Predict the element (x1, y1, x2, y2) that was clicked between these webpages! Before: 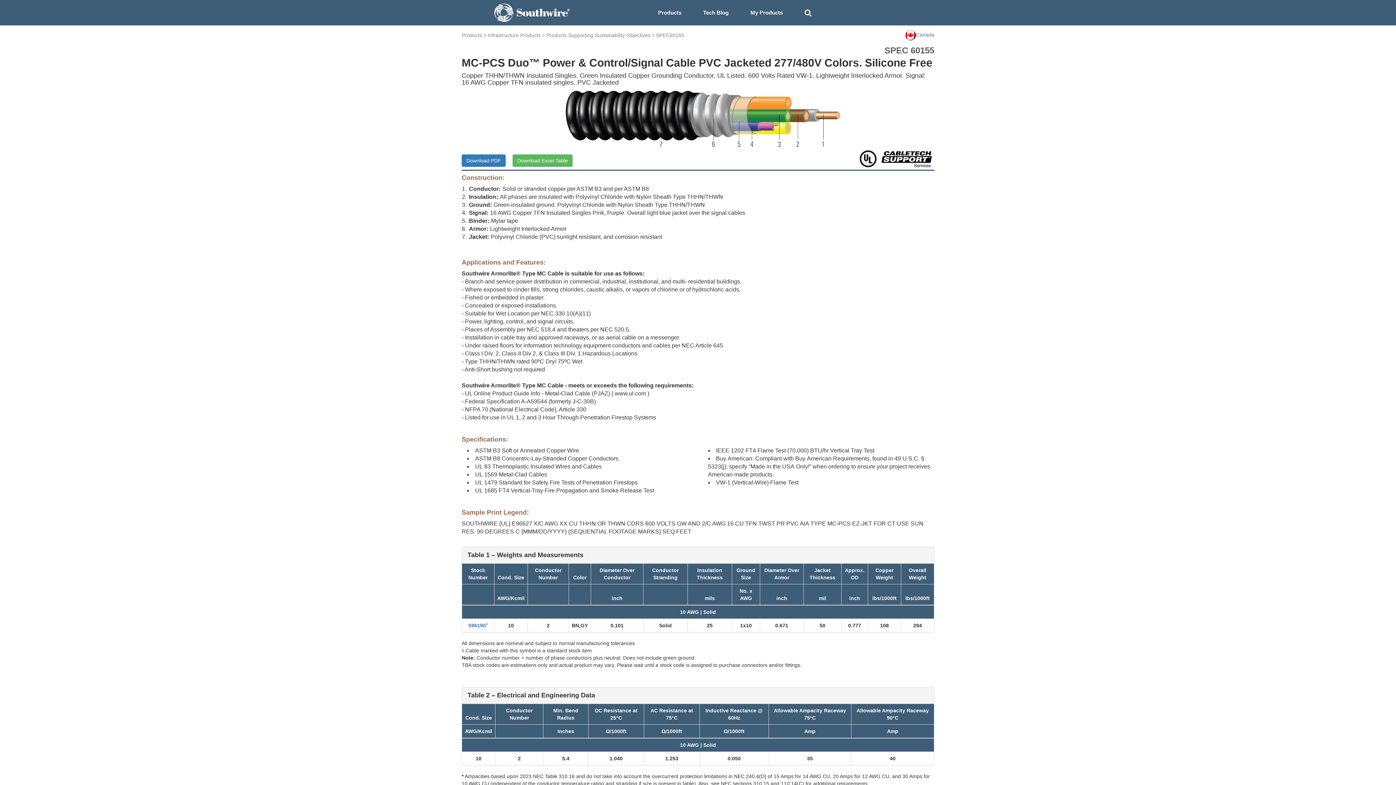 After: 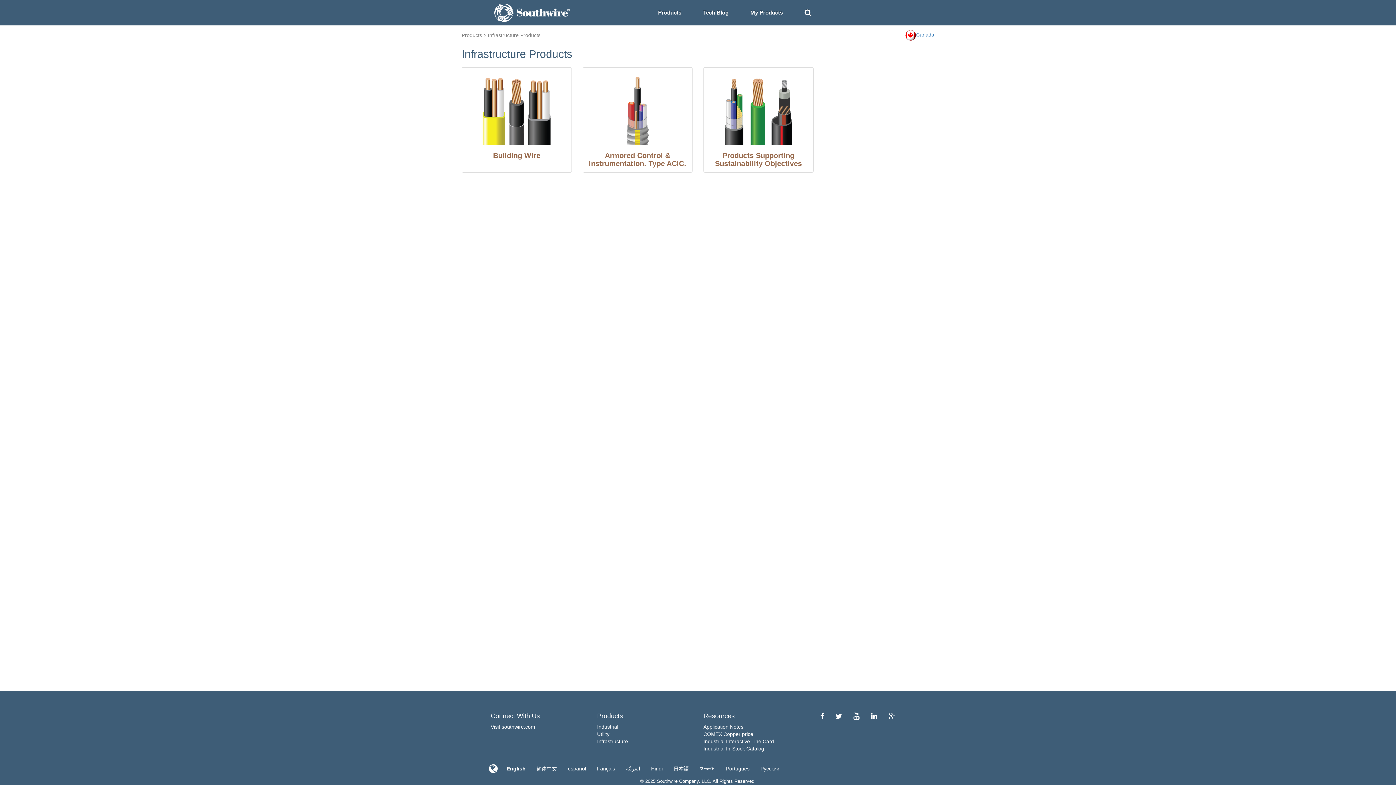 Action: label: Infrastructure Products bbox: (488, 32, 540, 38)